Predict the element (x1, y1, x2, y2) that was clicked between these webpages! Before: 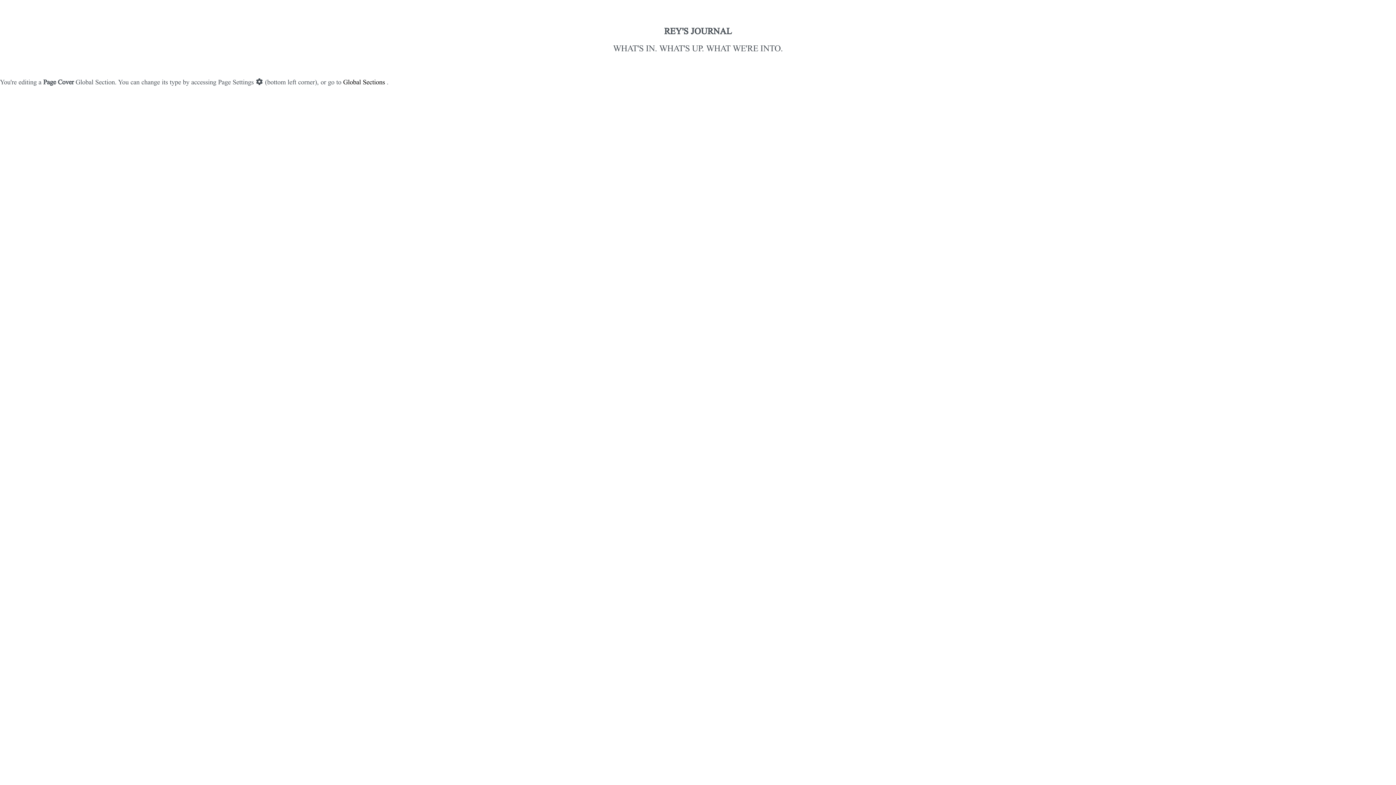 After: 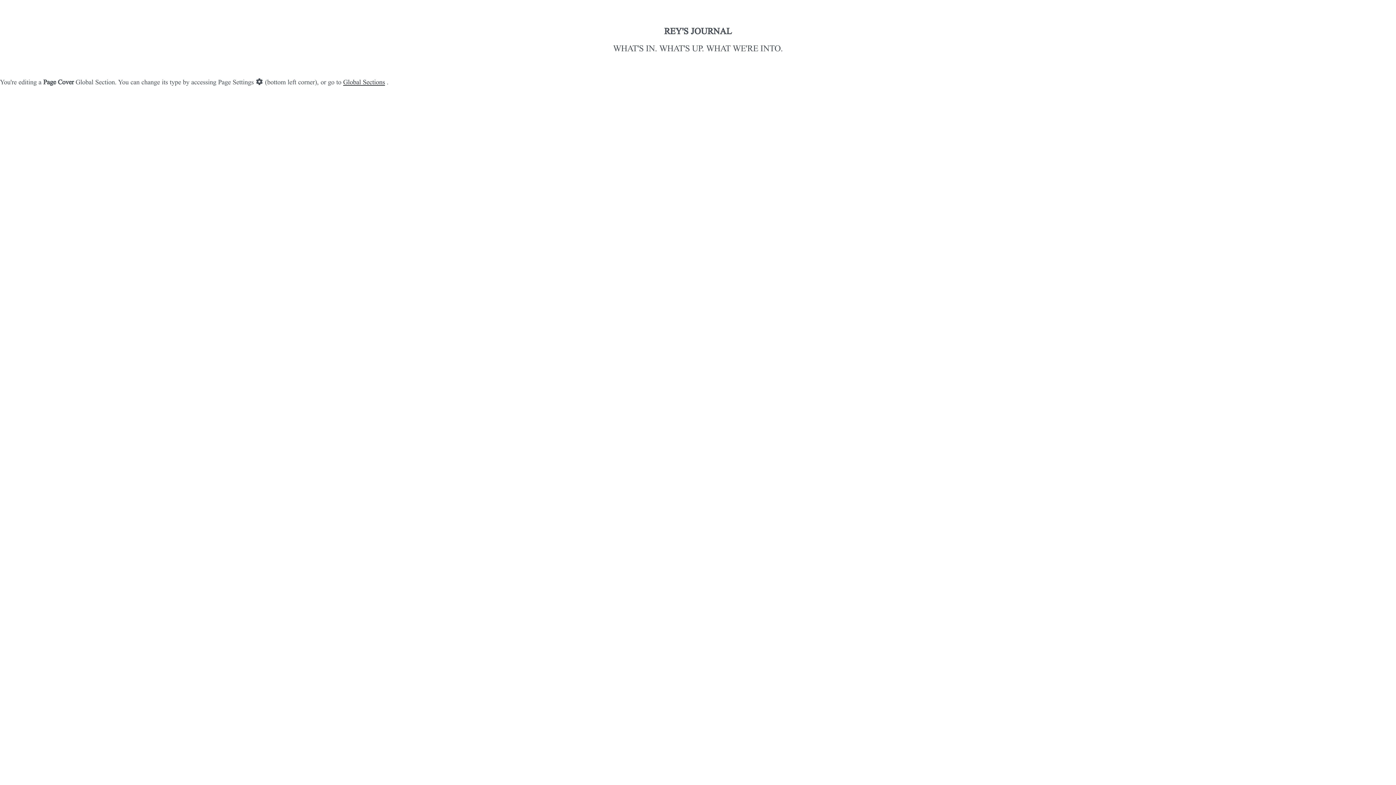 Action: label: Global Sections bbox: (343, 77, 385, 85)